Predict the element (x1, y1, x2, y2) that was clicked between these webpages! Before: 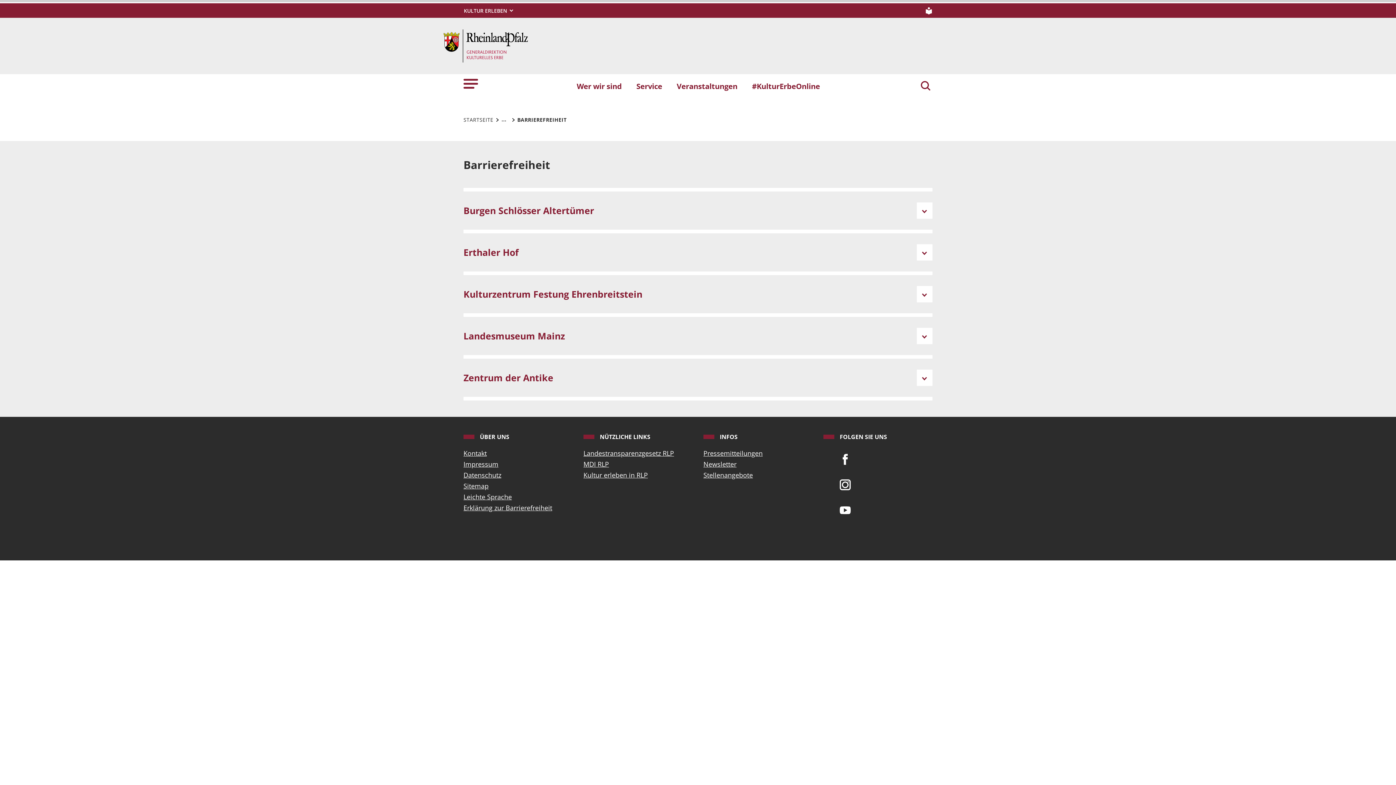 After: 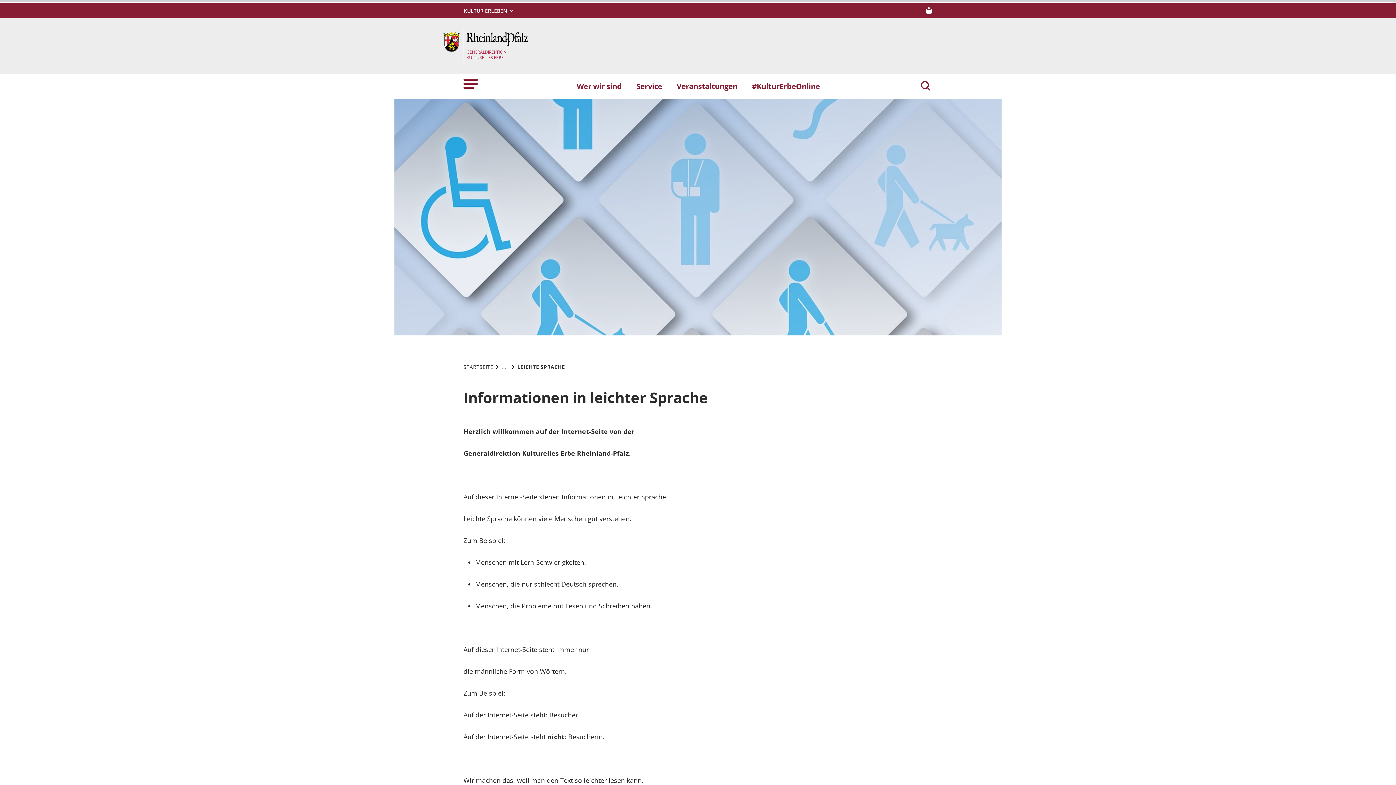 Action: bbox: (463, 491, 572, 502) label: Leichte Sprache